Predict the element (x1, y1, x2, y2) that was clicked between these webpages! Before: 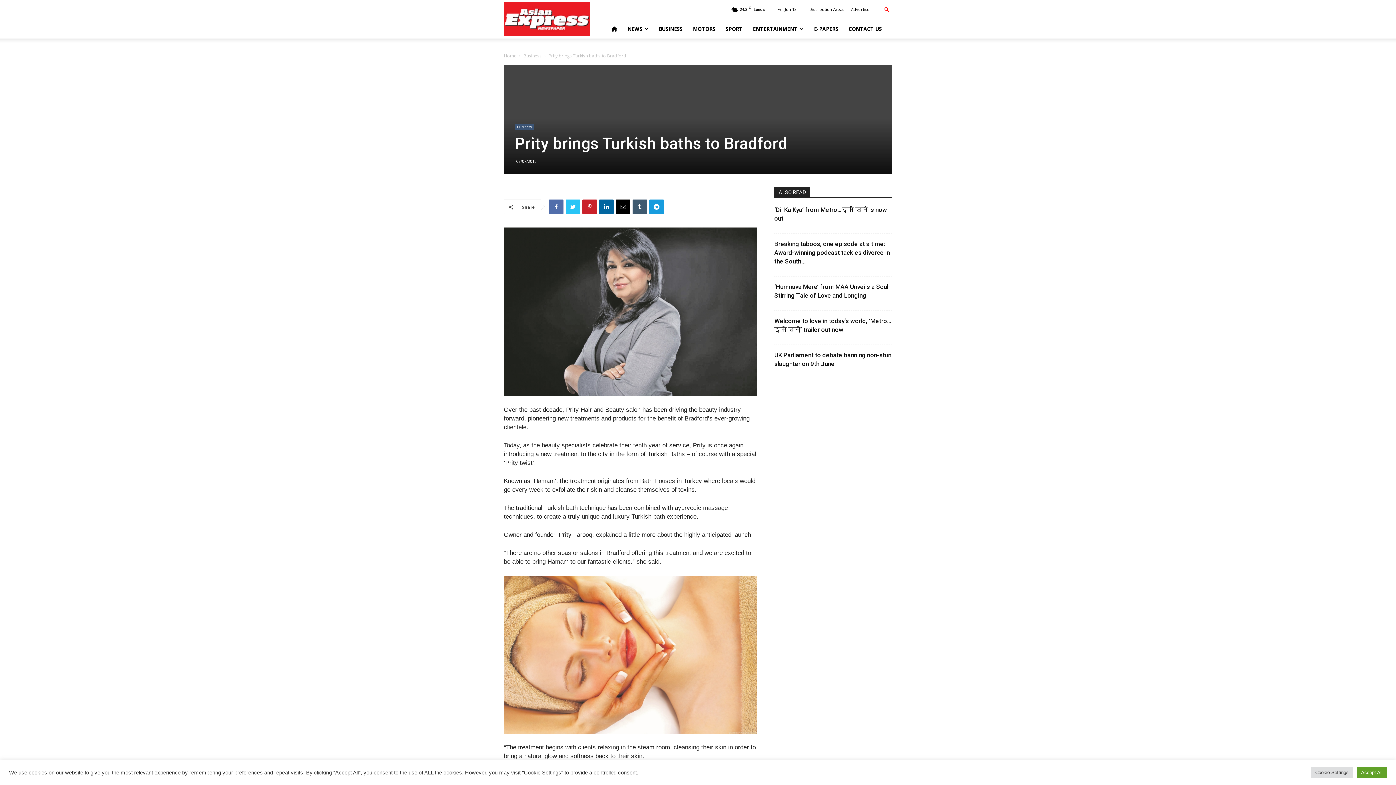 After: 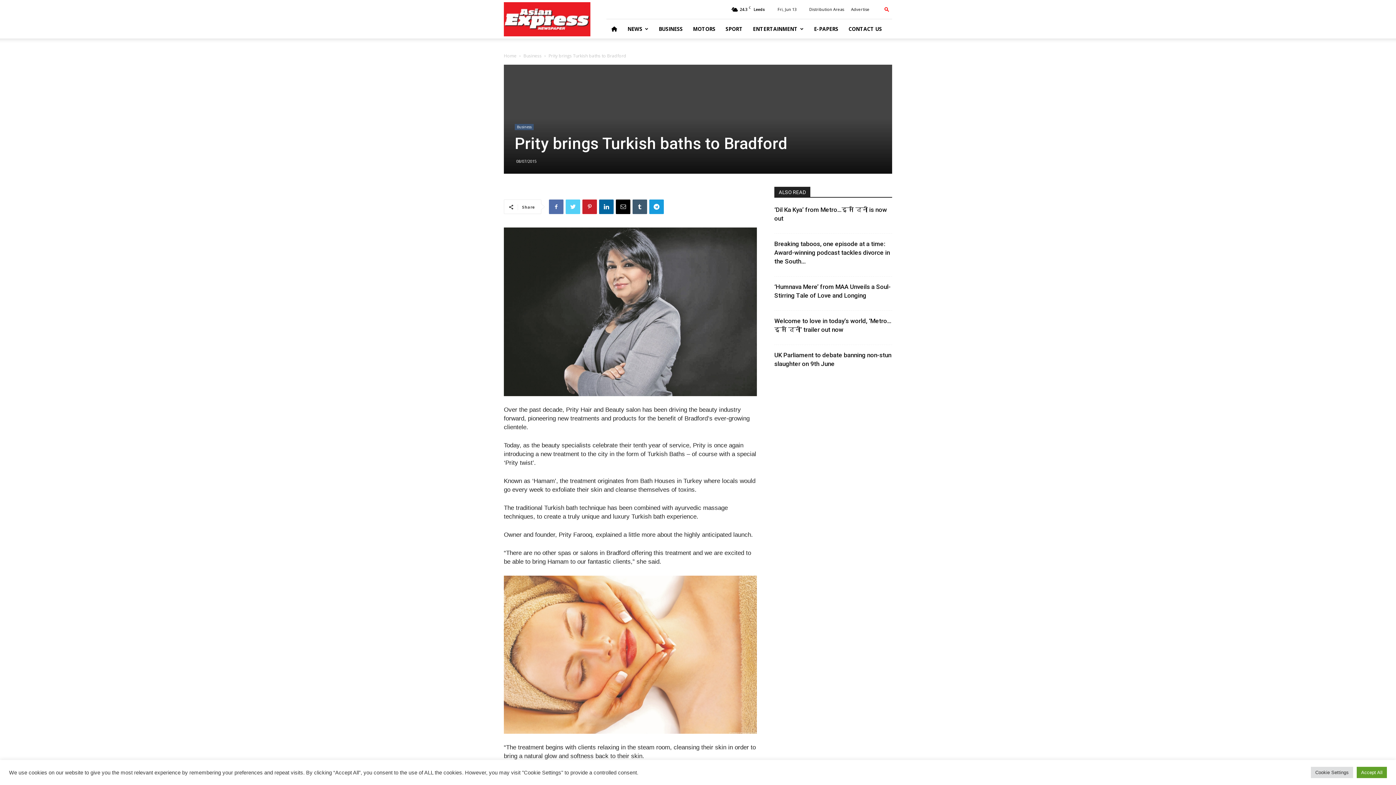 Action: bbox: (565, 199, 580, 214)